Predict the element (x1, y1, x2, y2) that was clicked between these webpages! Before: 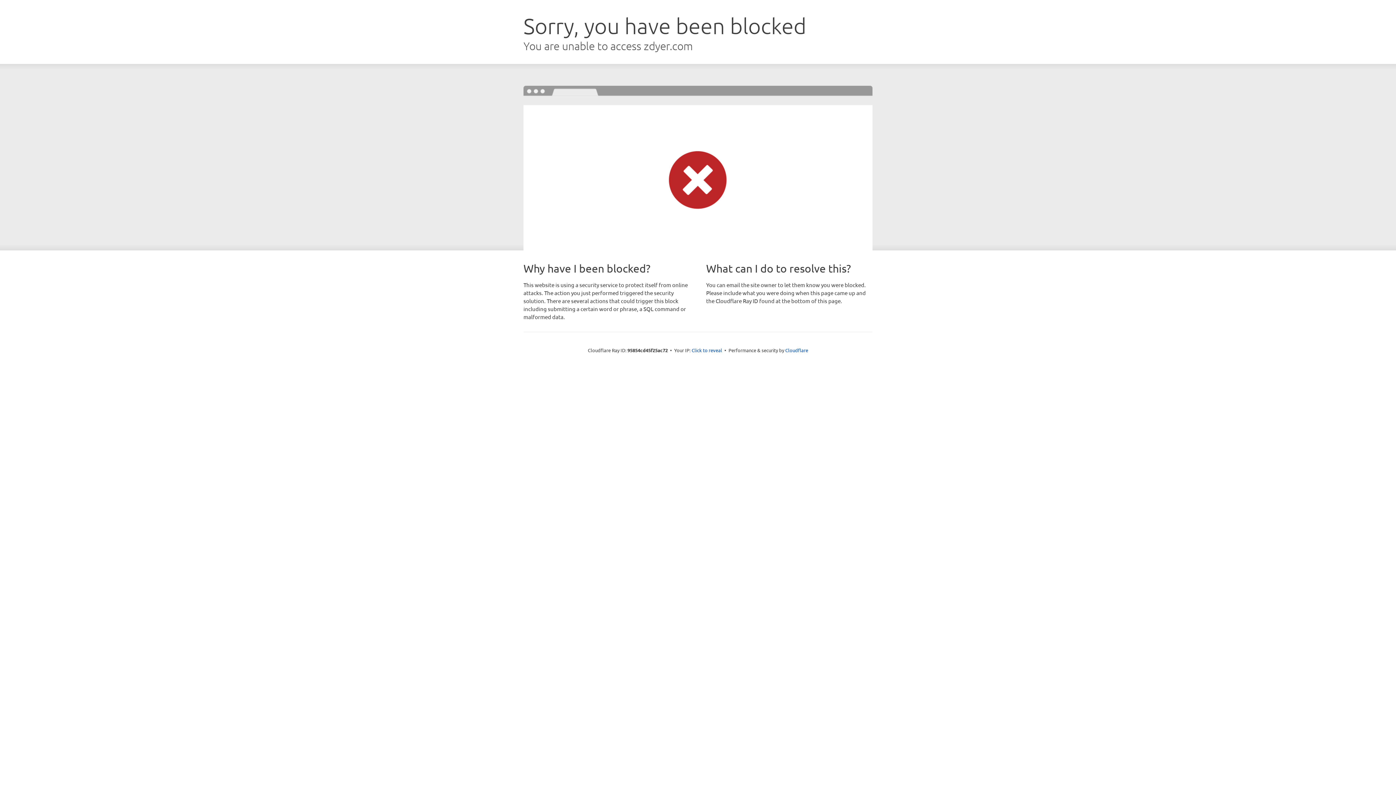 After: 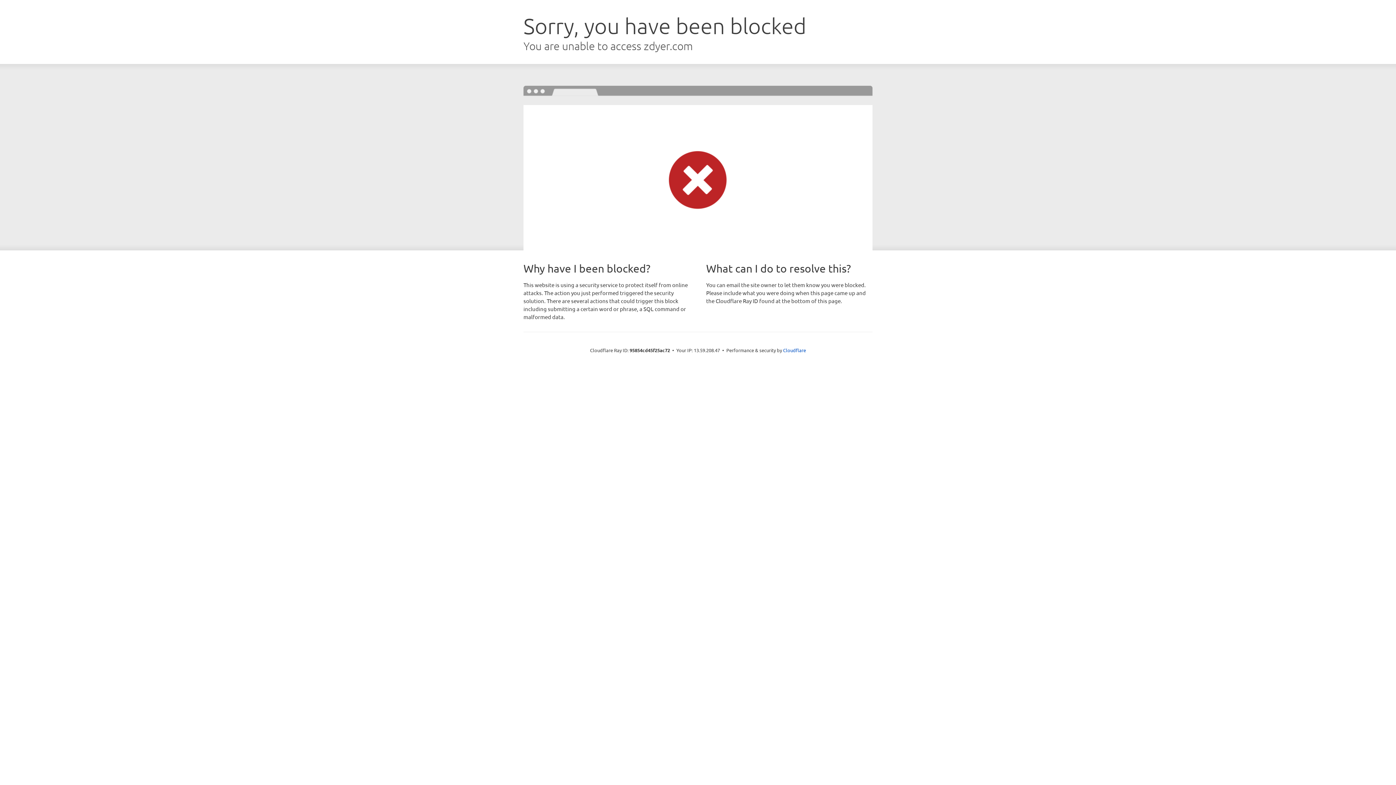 Action: label: Click to reveal bbox: (691, 346, 722, 353)